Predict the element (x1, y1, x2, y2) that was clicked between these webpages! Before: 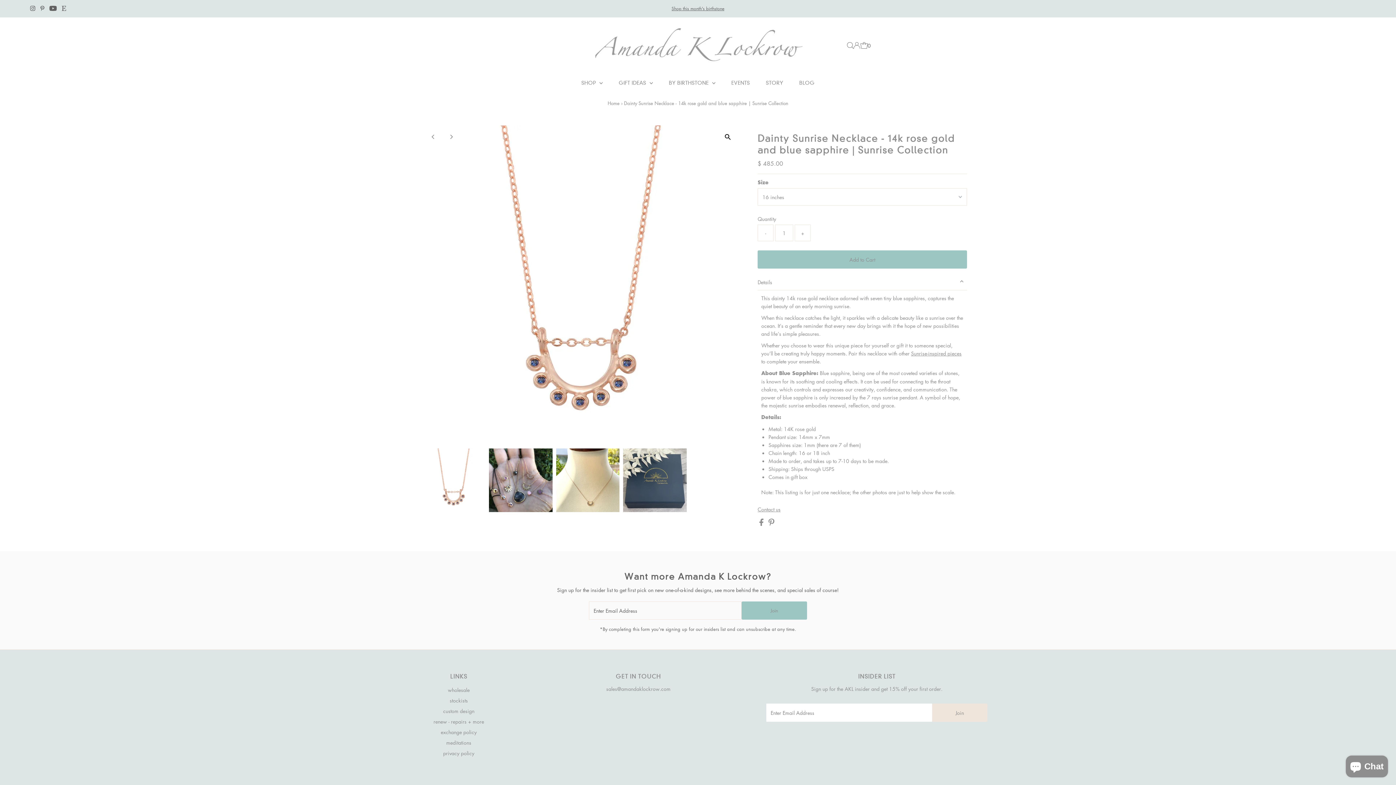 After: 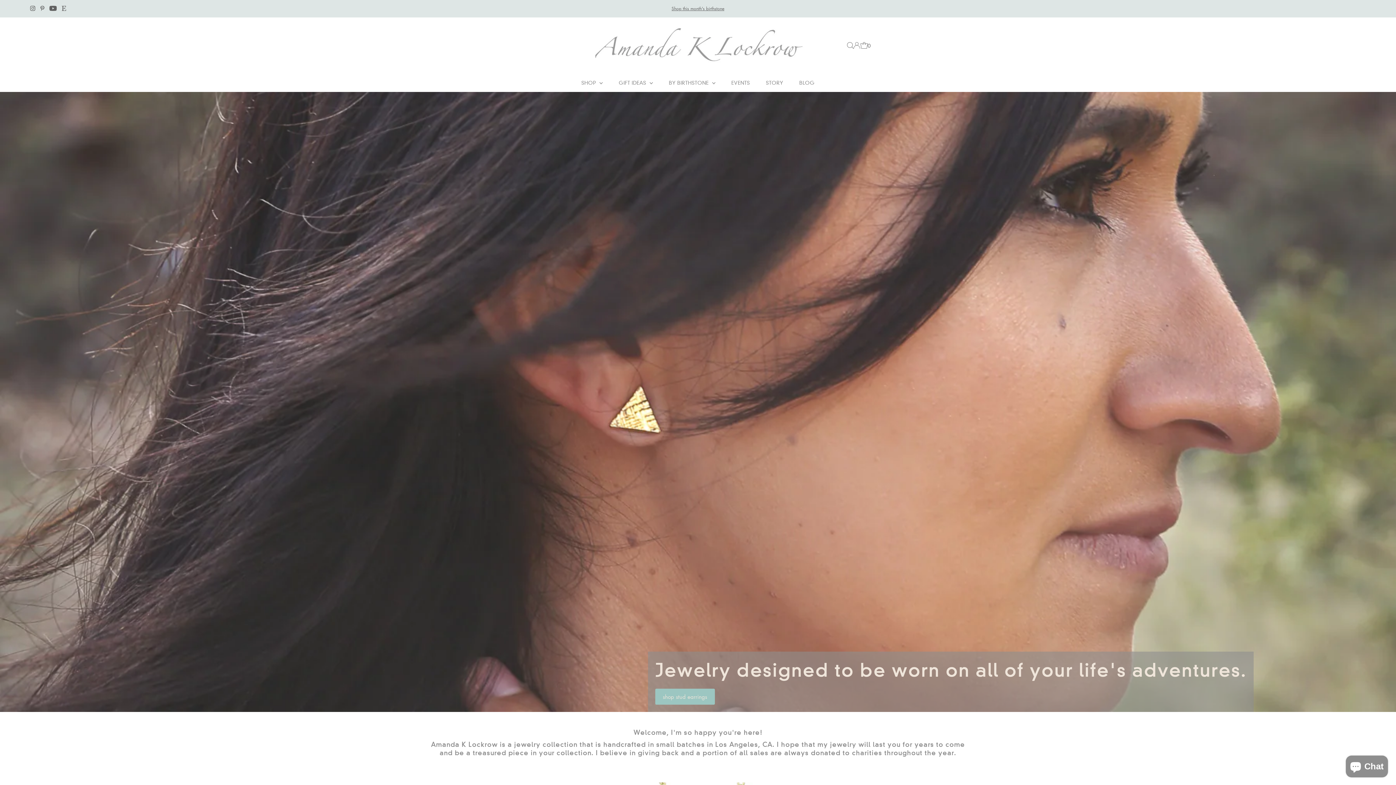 Action: bbox: (607, 99, 619, 106) label: Home